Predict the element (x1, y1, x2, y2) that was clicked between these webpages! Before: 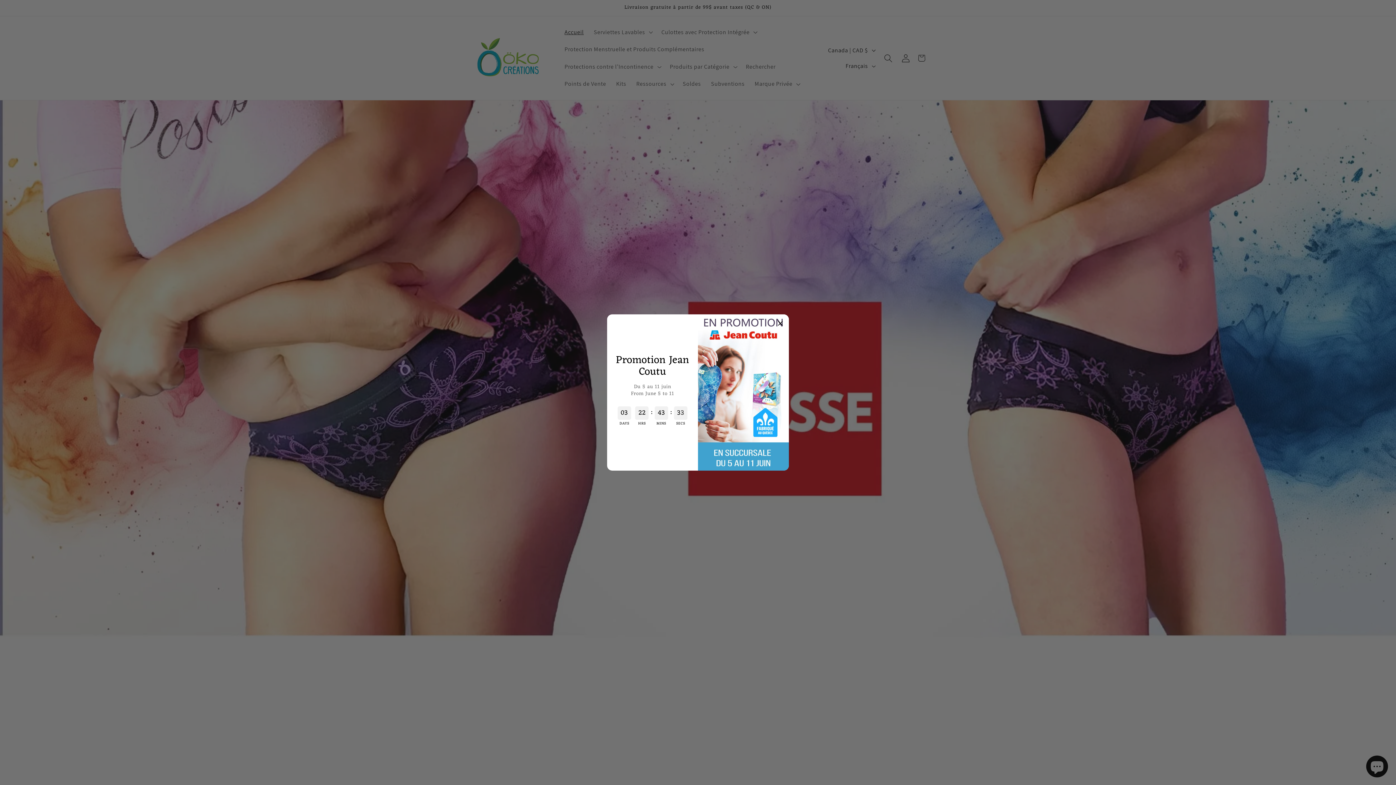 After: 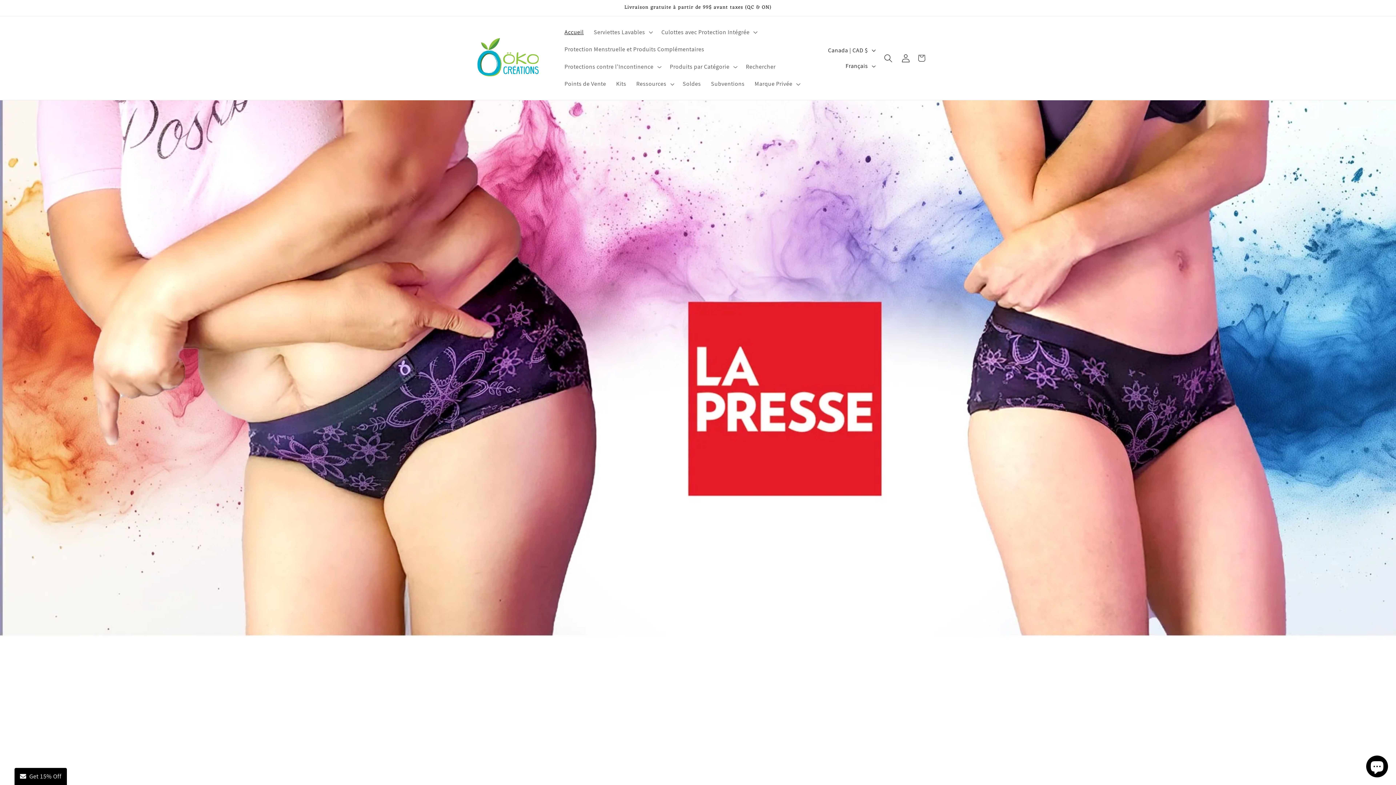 Action: bbox: (777, 317, 783, 328)